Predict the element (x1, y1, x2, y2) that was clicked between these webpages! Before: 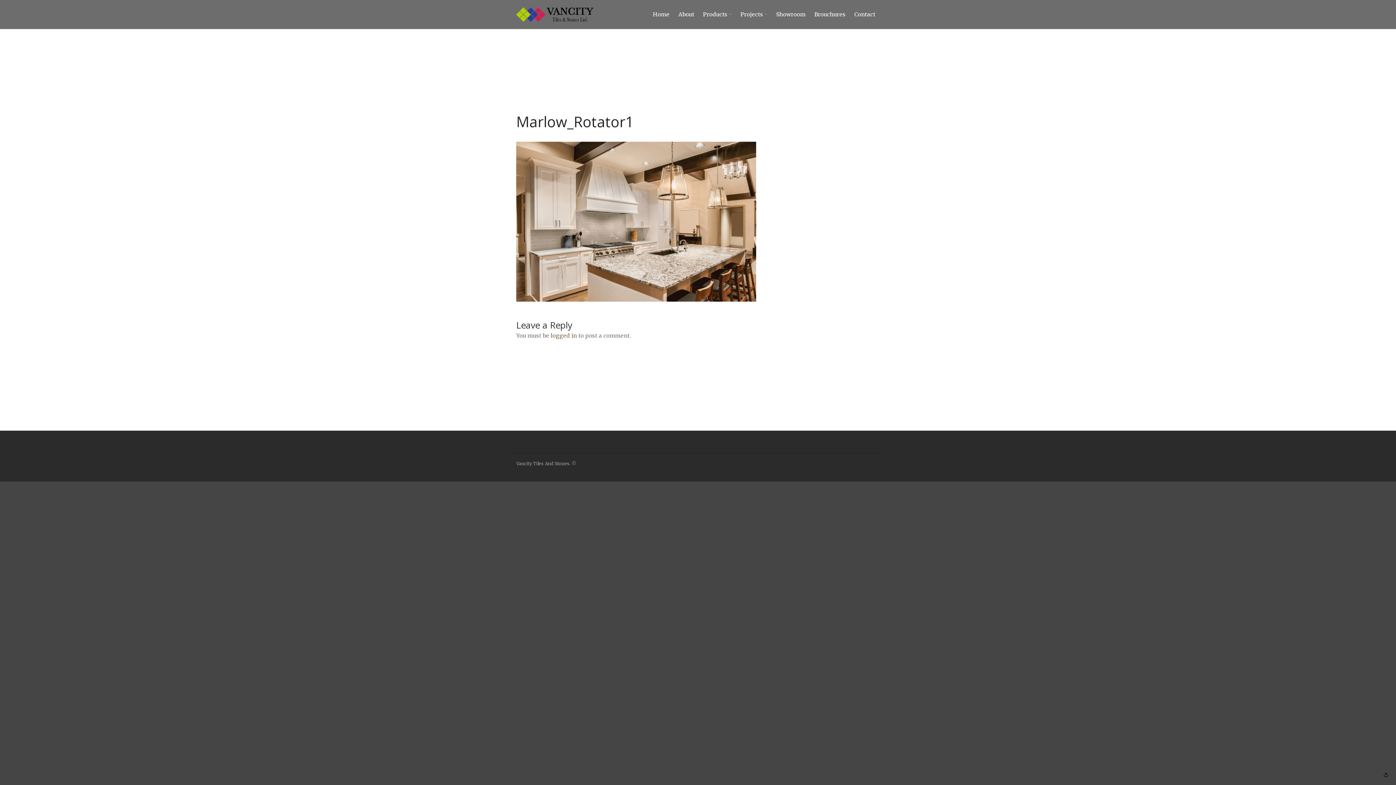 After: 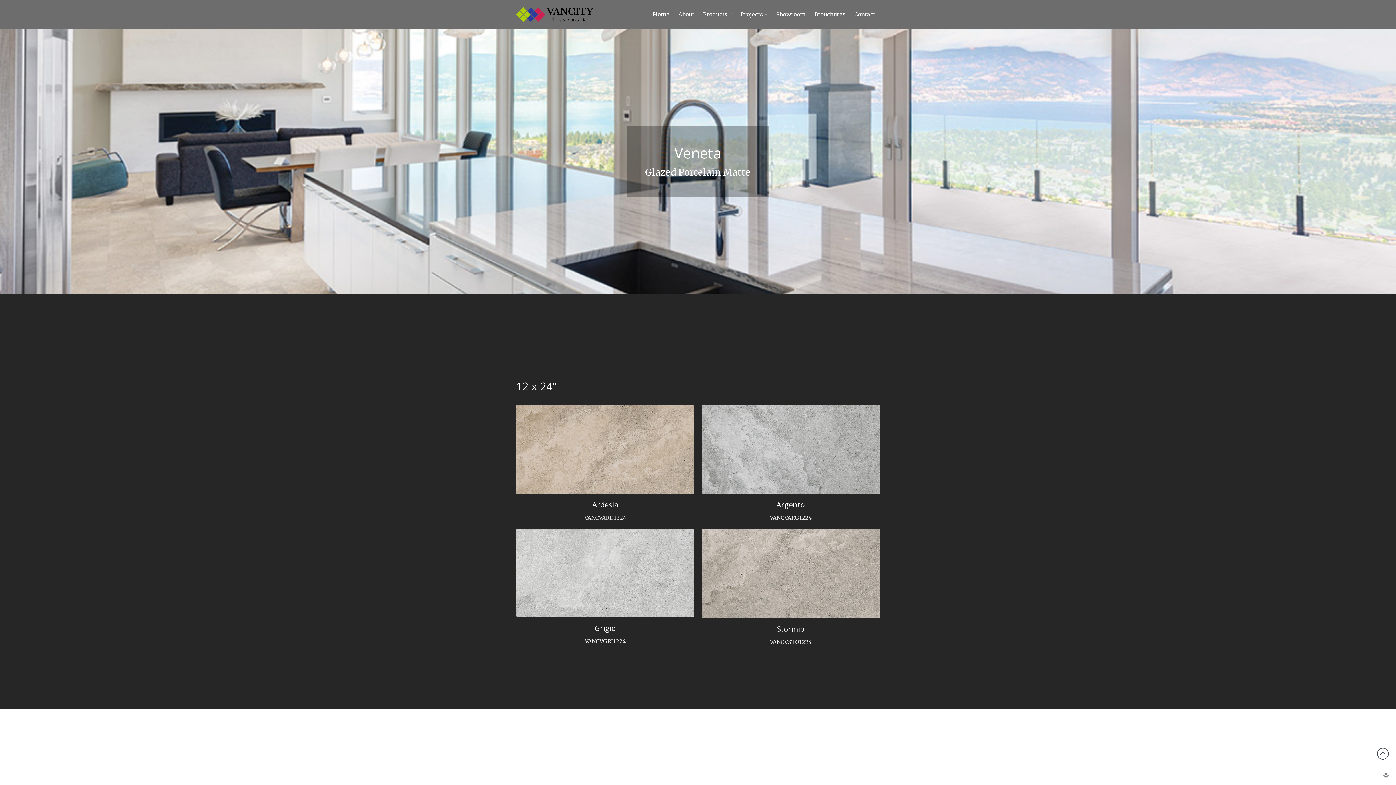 Action: bbox: (1318, 544, 1374, 554) label: Veneta